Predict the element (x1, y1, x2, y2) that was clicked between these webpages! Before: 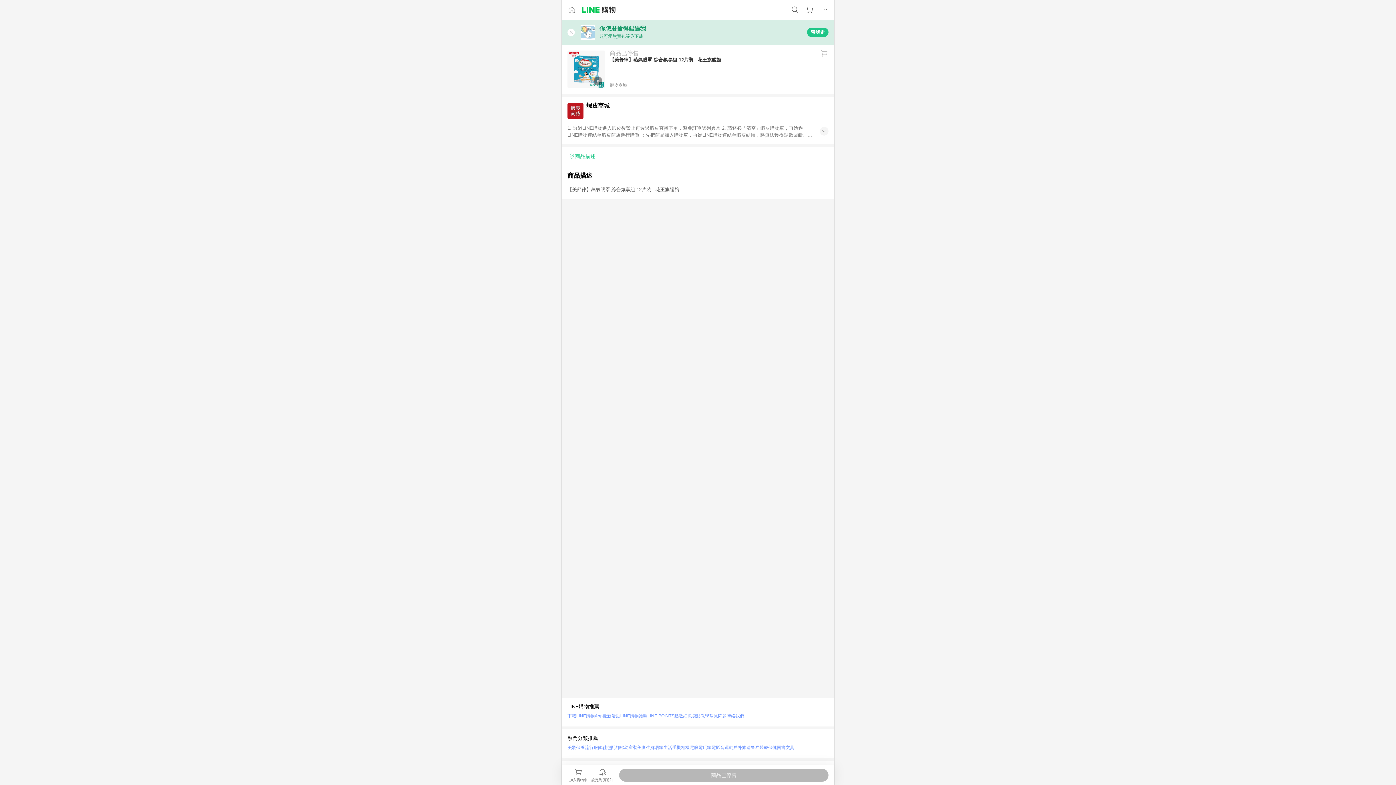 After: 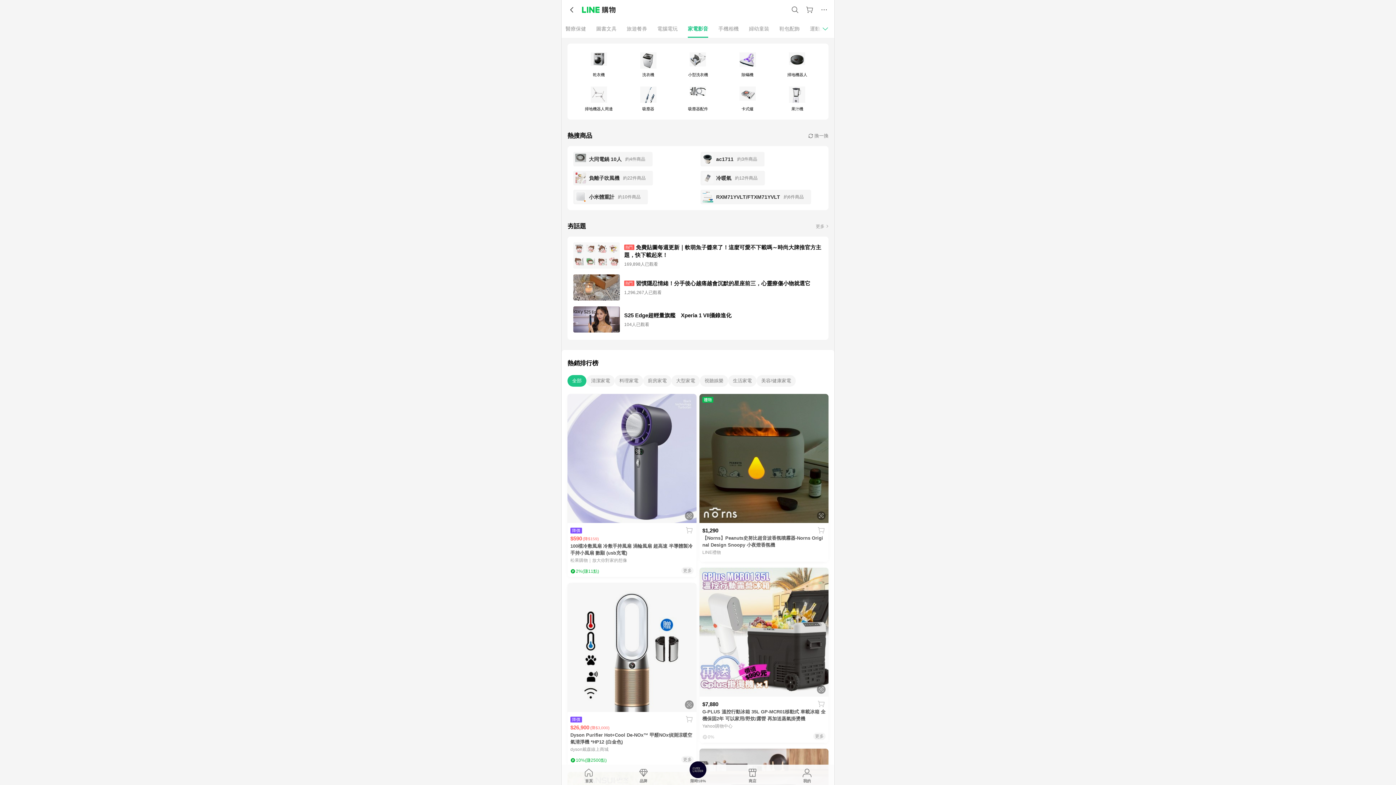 Action: bbox: (707, 743, 724, 752) label: 家電影音